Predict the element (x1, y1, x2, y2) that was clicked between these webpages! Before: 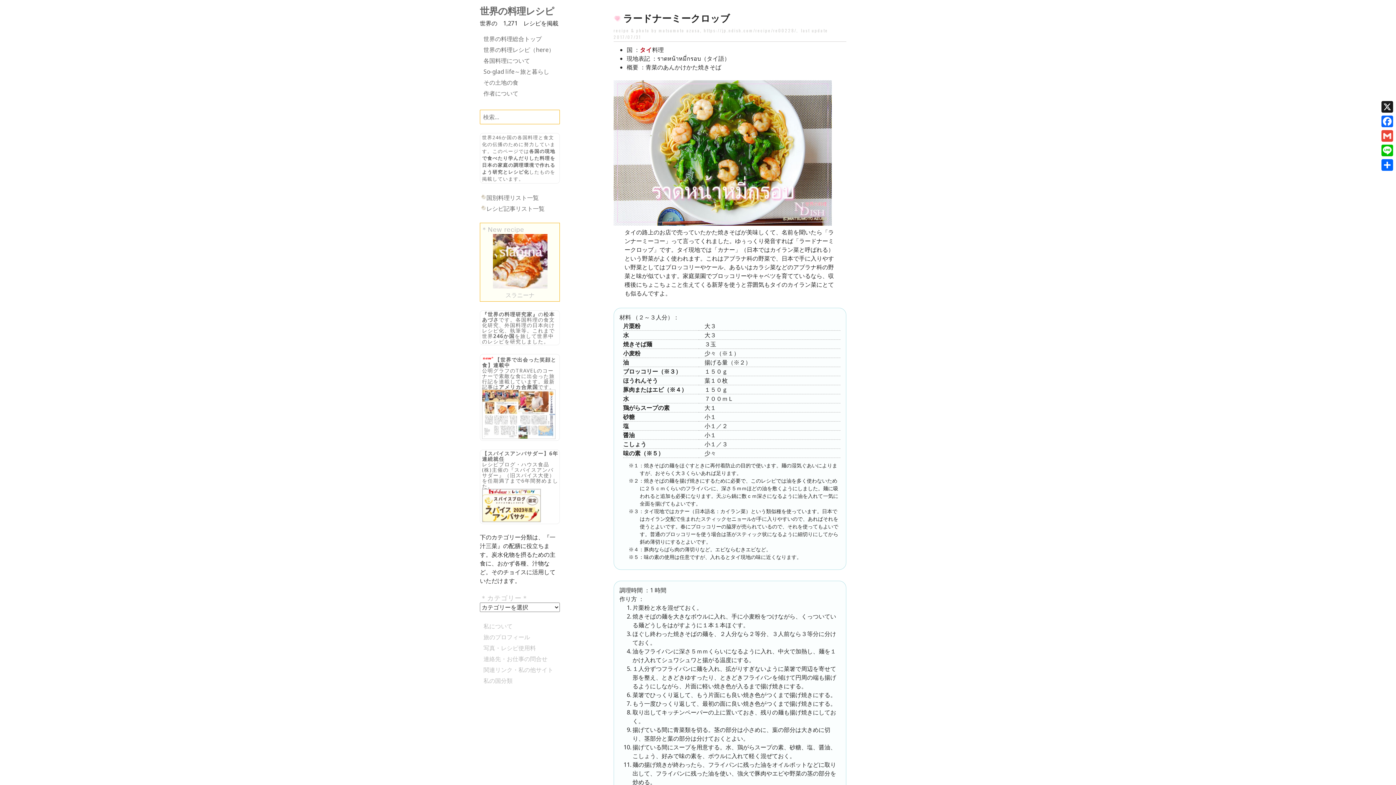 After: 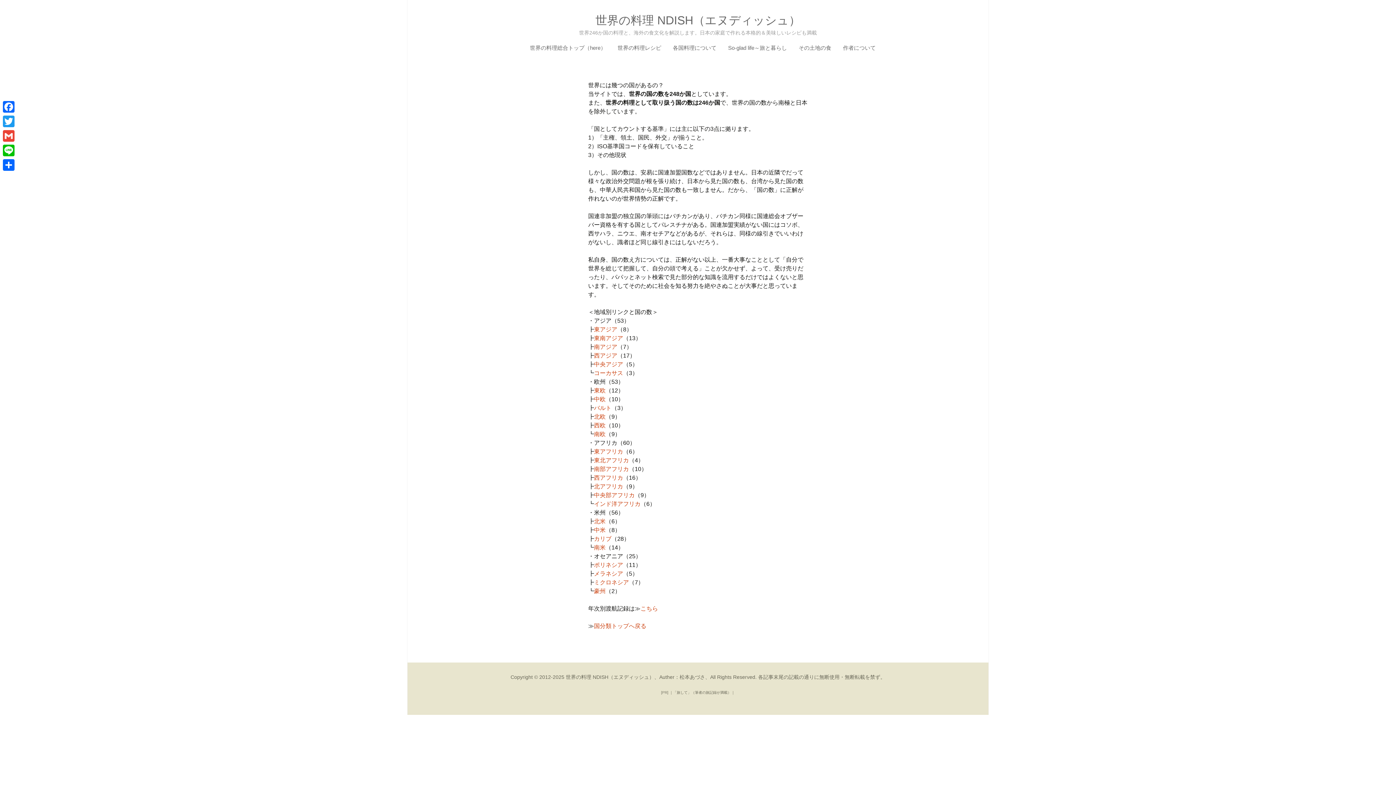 Action: bbox: (483, 677, 512, 685) label: 私の国分類